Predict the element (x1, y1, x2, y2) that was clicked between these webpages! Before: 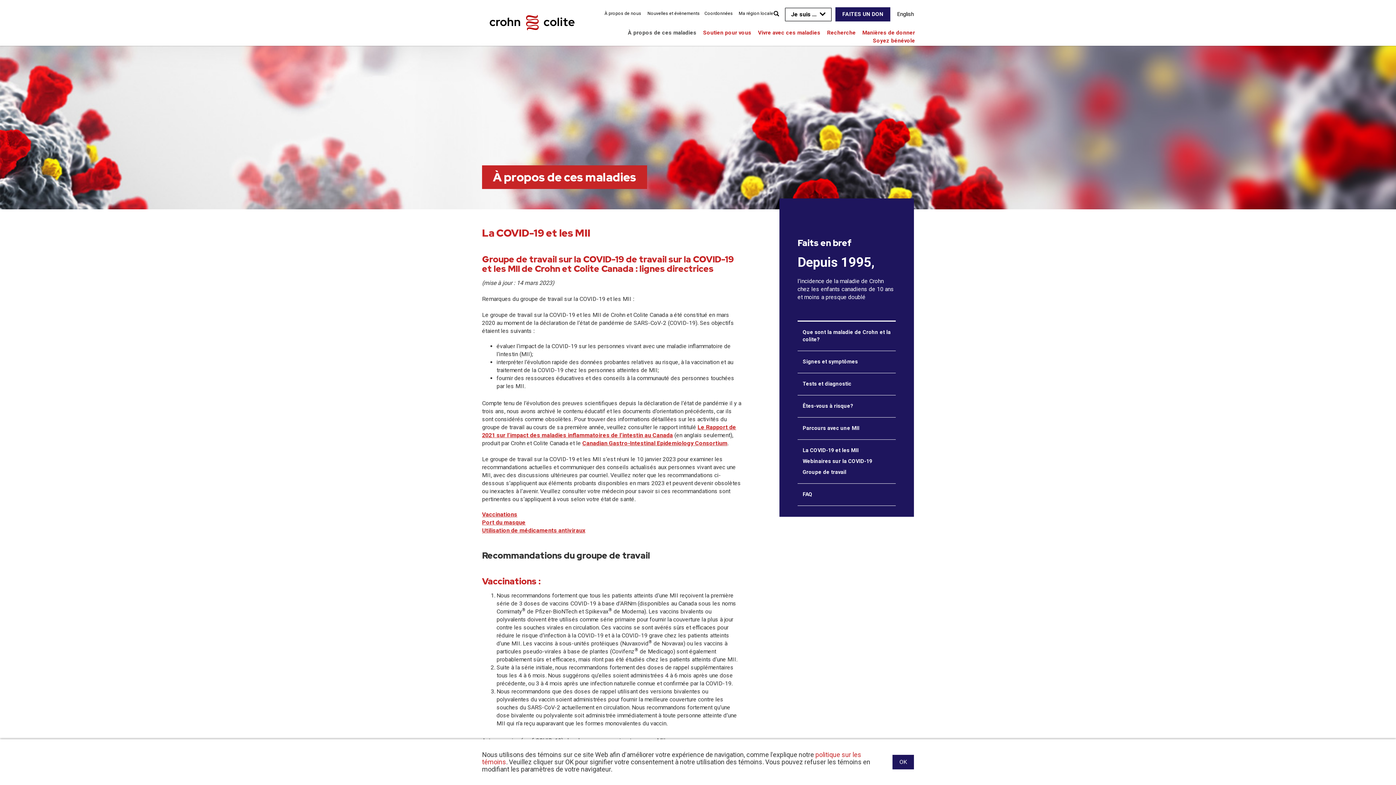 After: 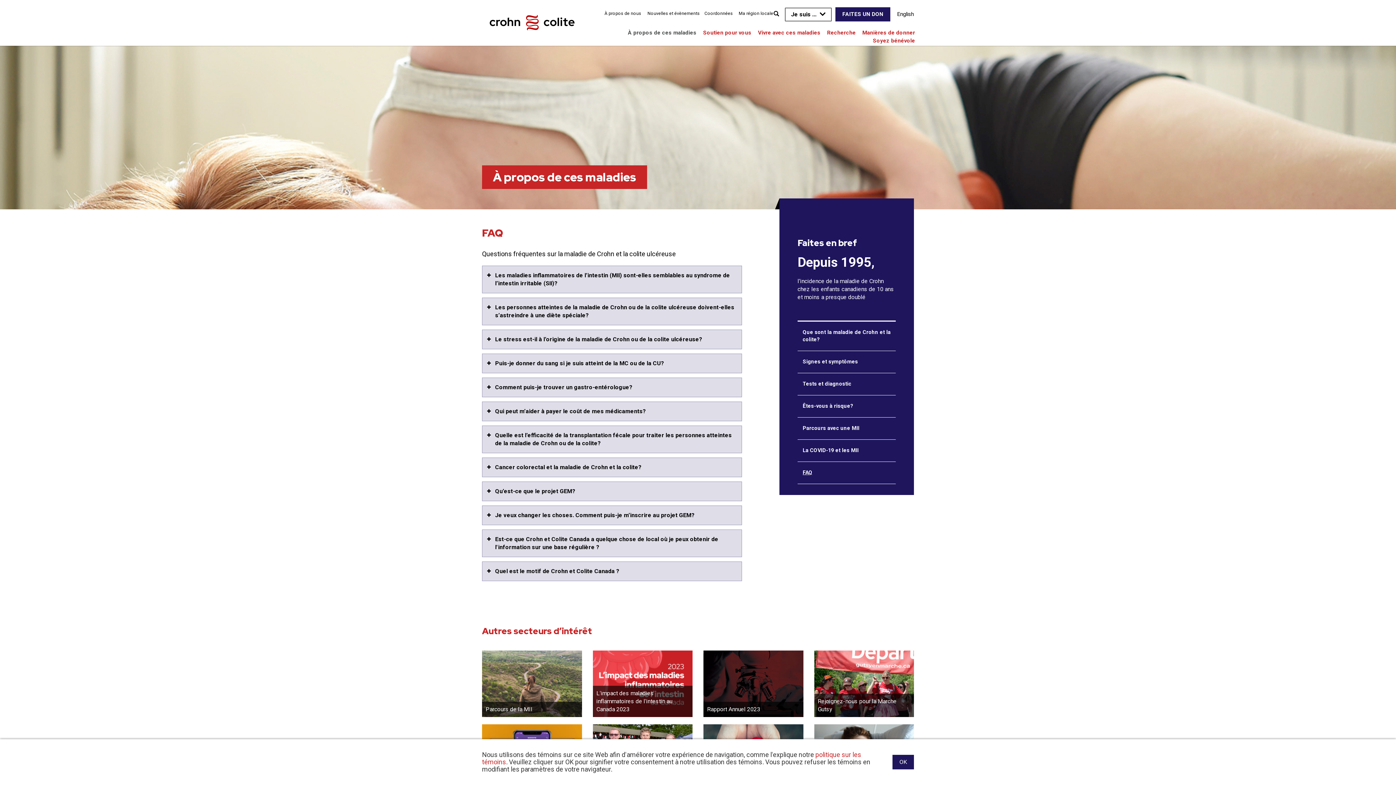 Action: label: FAQ bbox: (800, 489, 893, 500)